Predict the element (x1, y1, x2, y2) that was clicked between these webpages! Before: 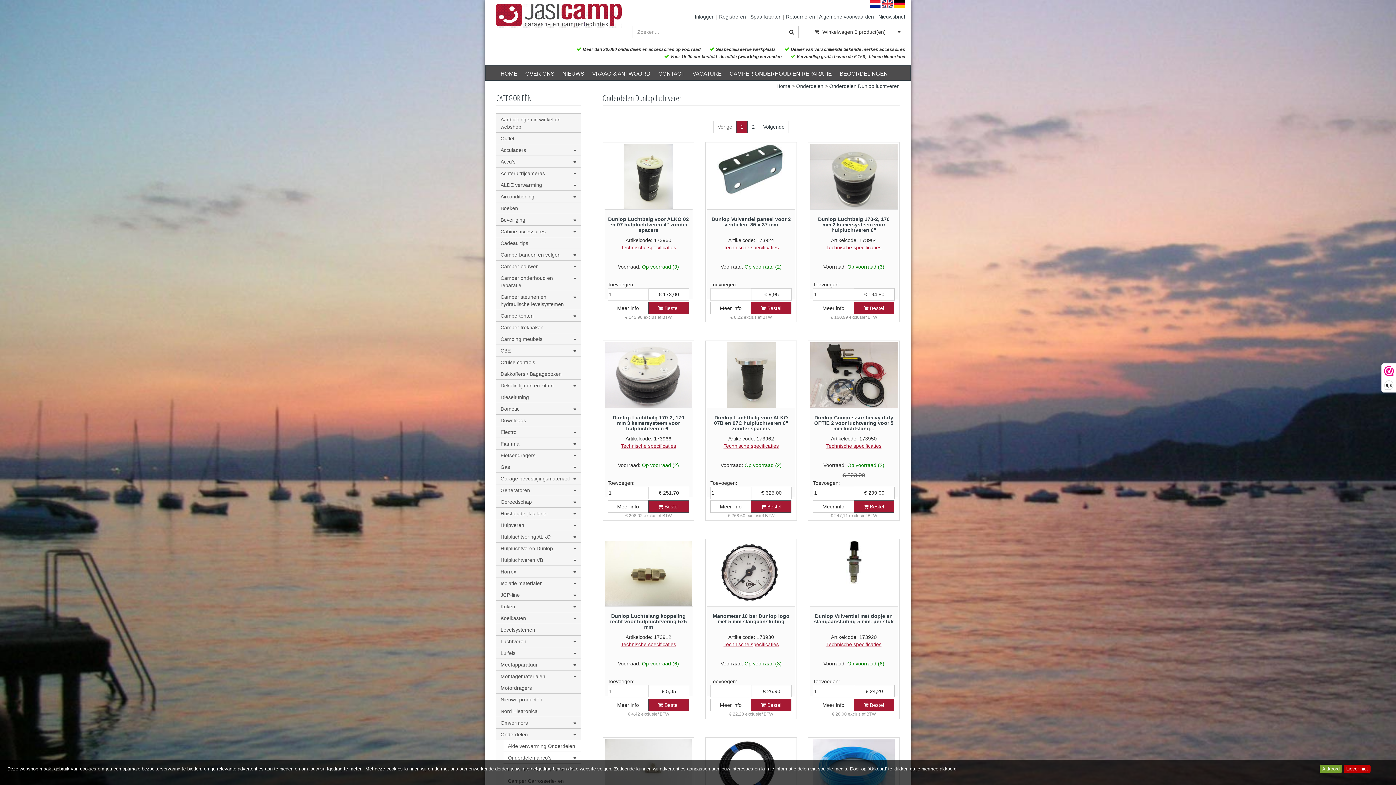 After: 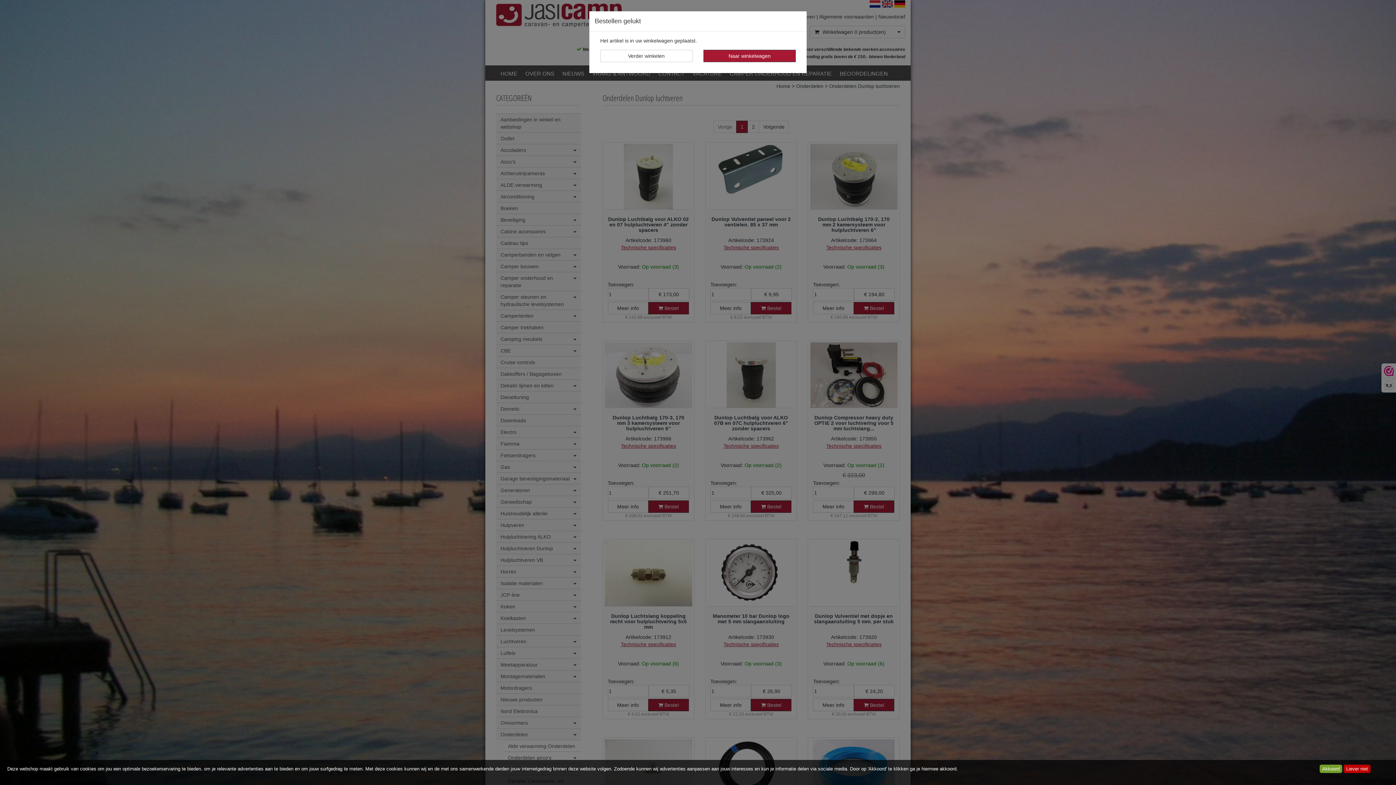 Action: label:  Bestel bbox: (853, 302, 894, 314)